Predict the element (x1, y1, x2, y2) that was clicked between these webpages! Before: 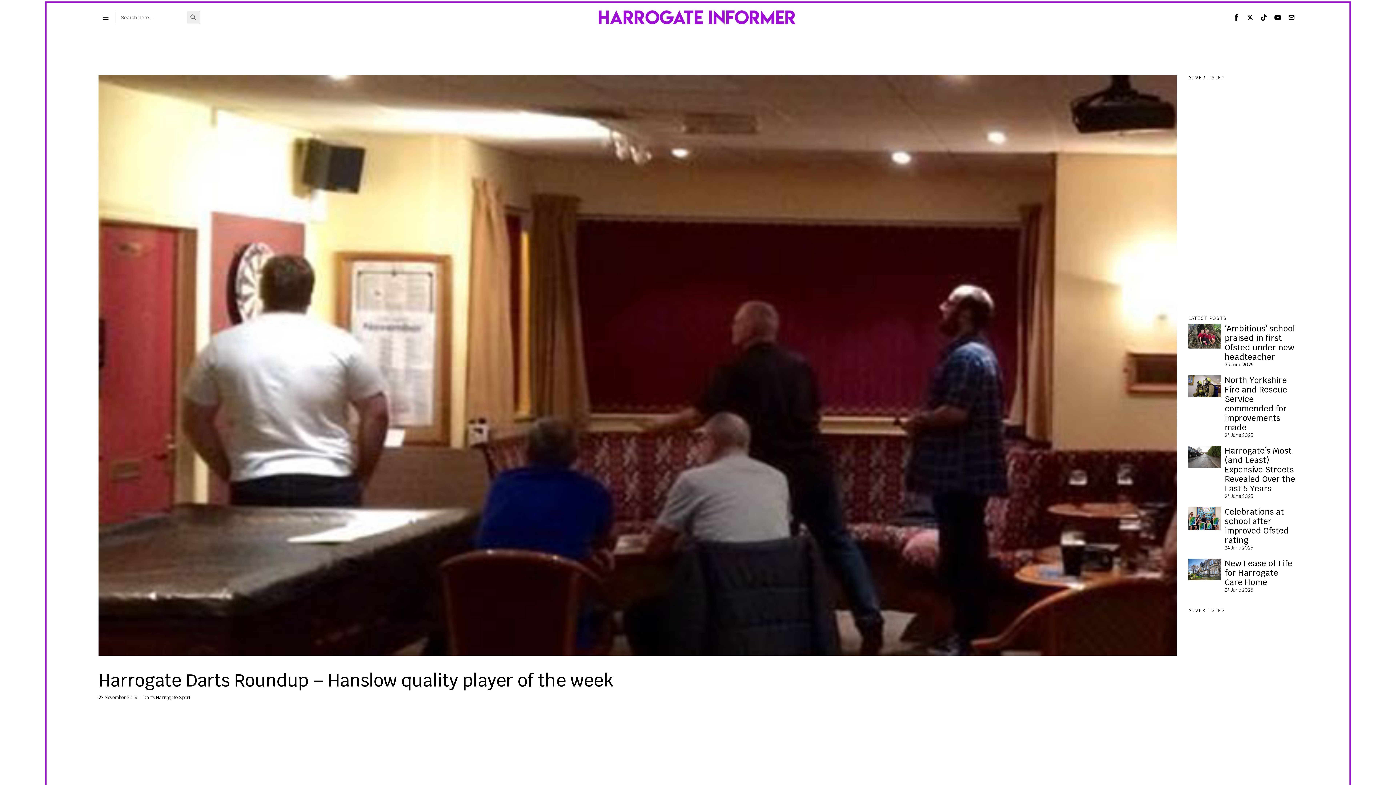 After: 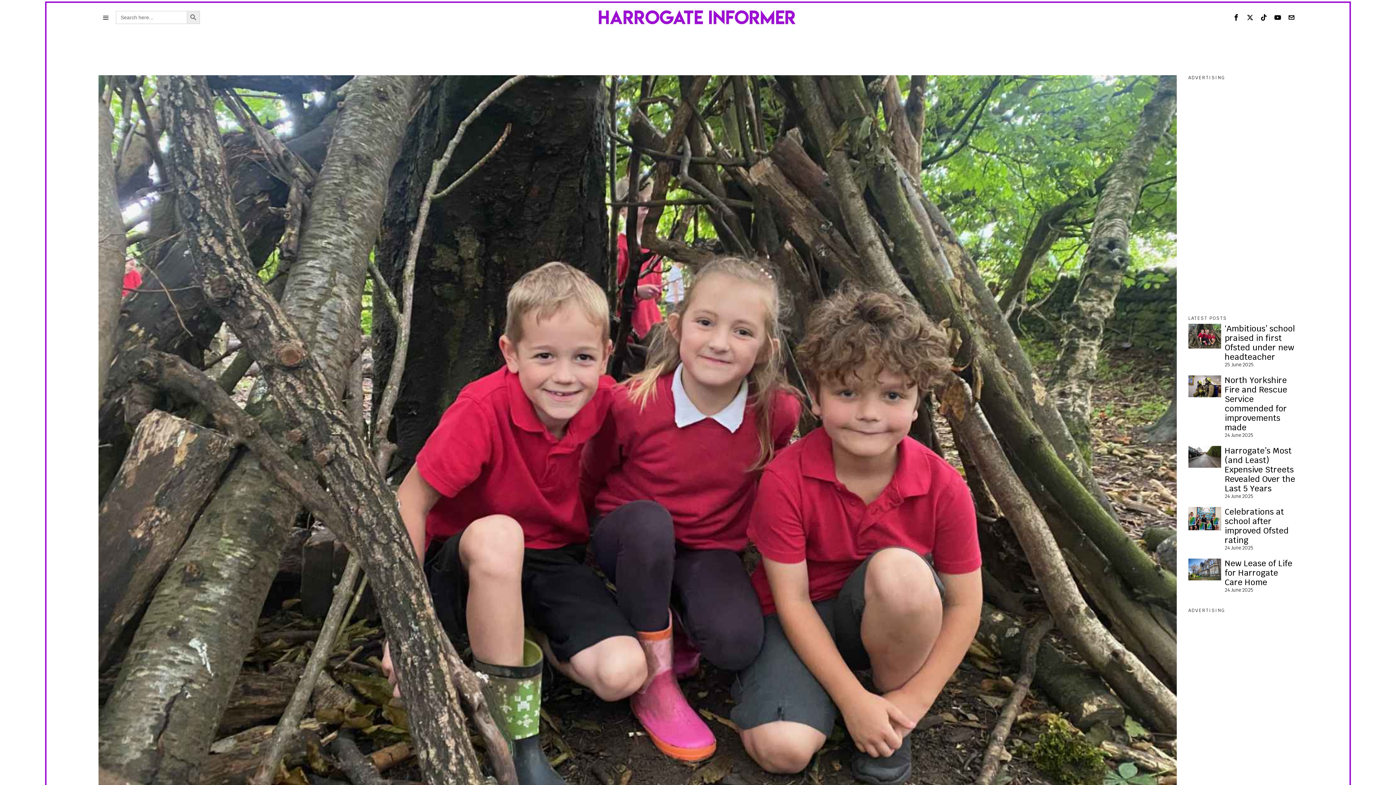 Action: bbox: (1225, 324, 1297, 361) label: ‘Ambitious’ school praised in first Ofsted under new headteacher